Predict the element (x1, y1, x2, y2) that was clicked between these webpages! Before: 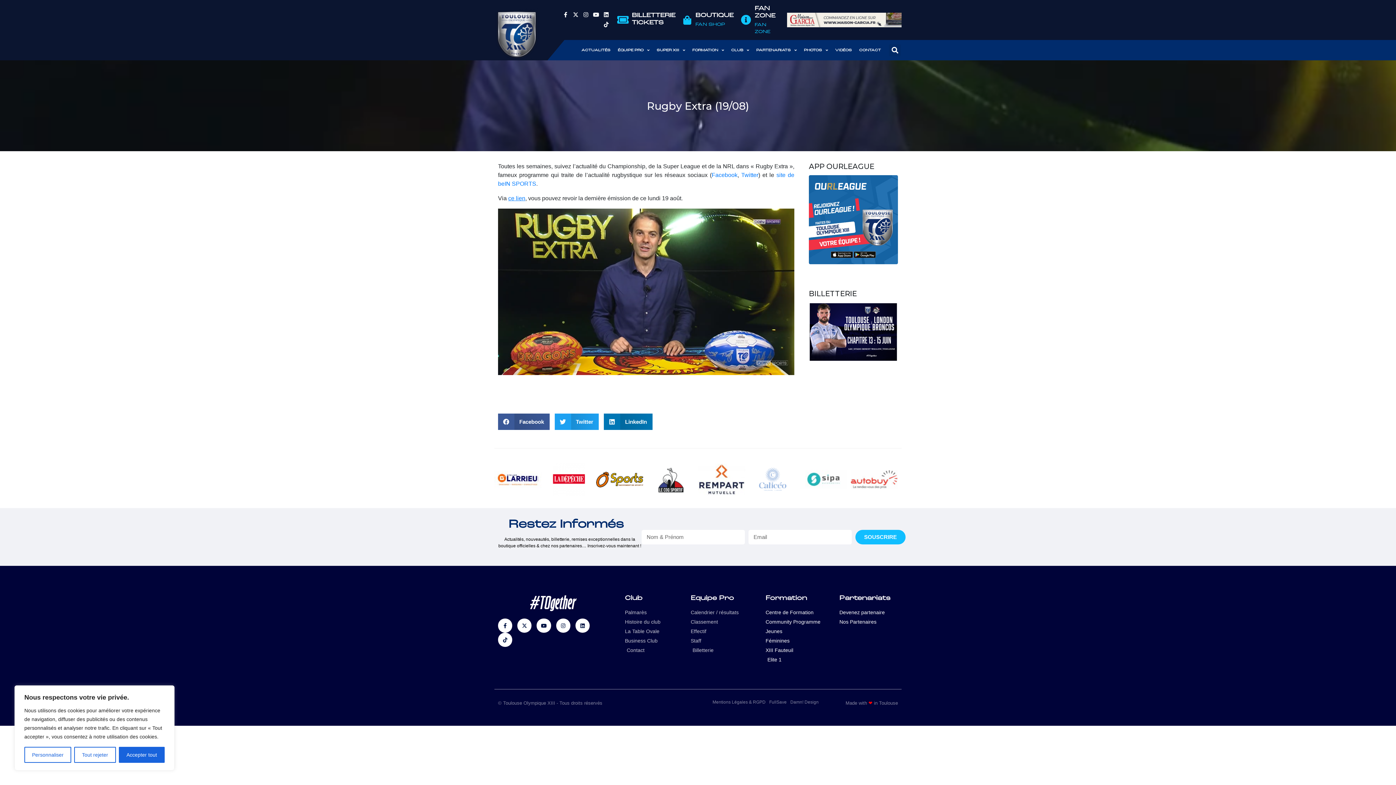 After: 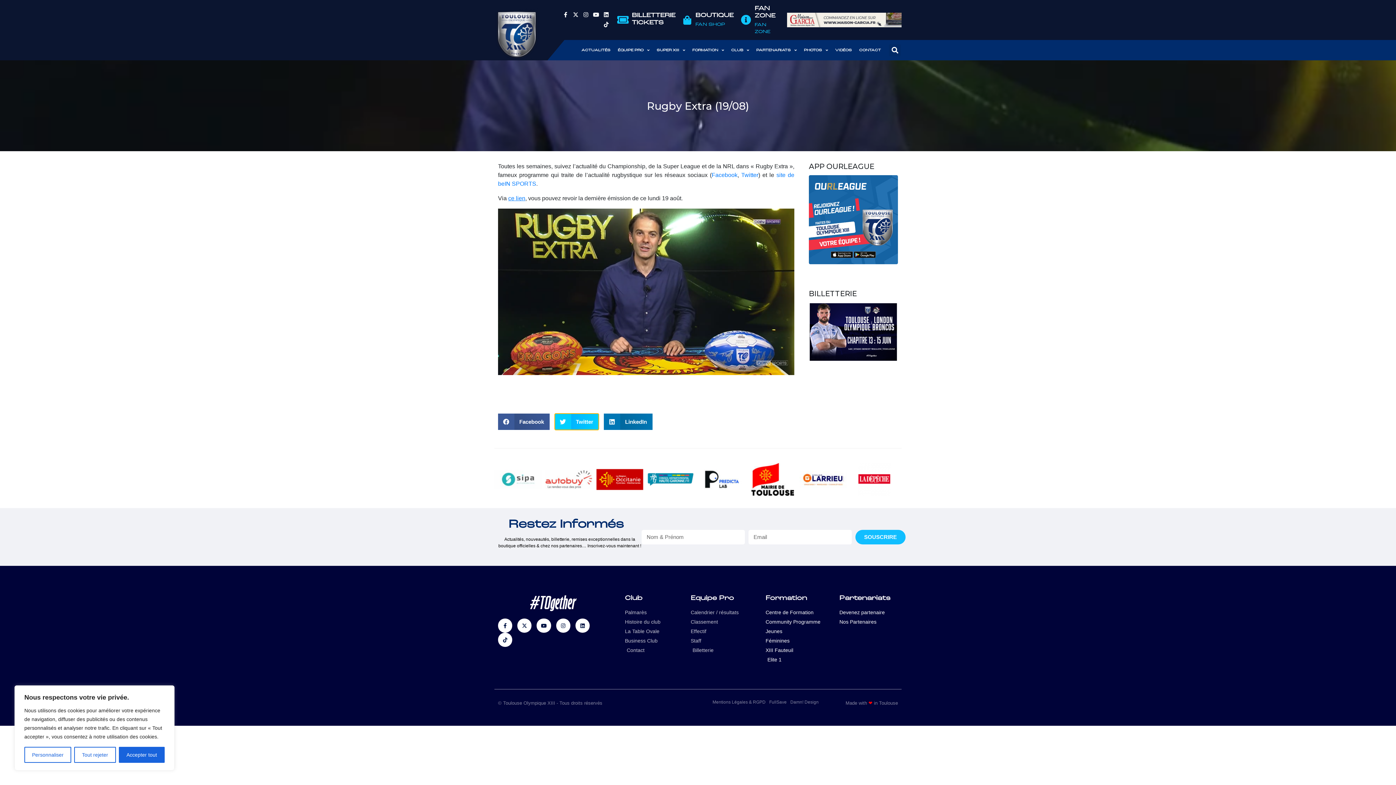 Action: bbox: (554, 413, 598, 430) label: Partager sur twitter